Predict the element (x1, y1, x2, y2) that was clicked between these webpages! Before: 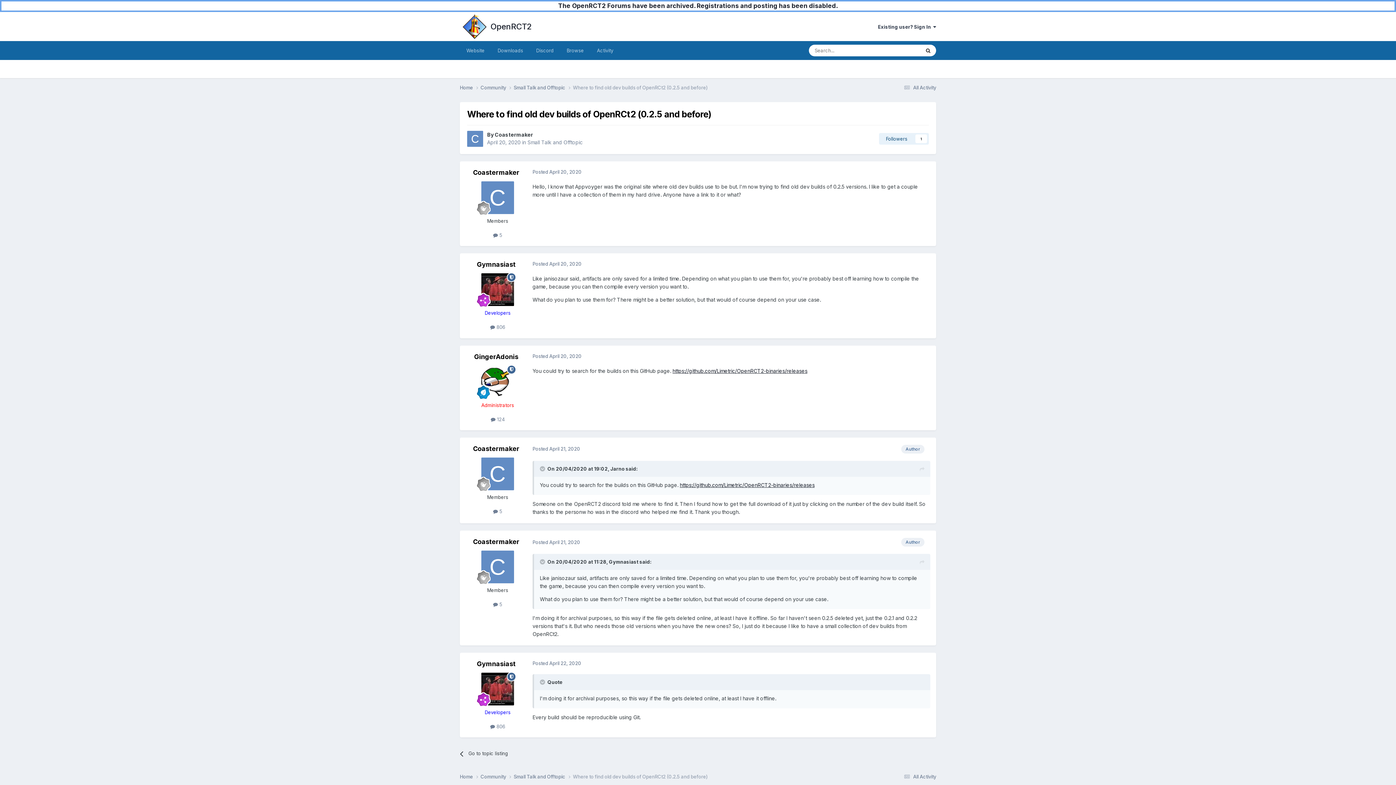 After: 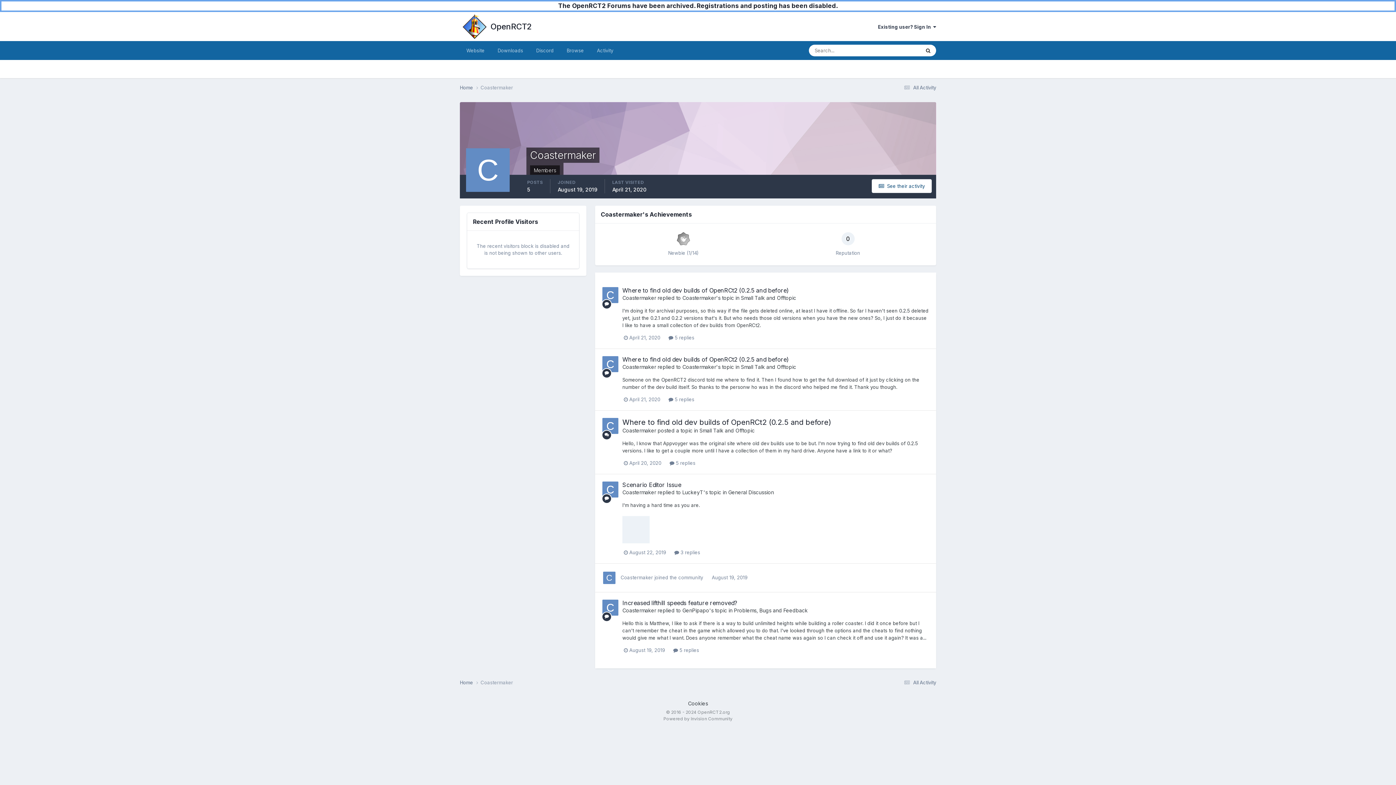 Action: bbox: (481, 457, 514, 490)